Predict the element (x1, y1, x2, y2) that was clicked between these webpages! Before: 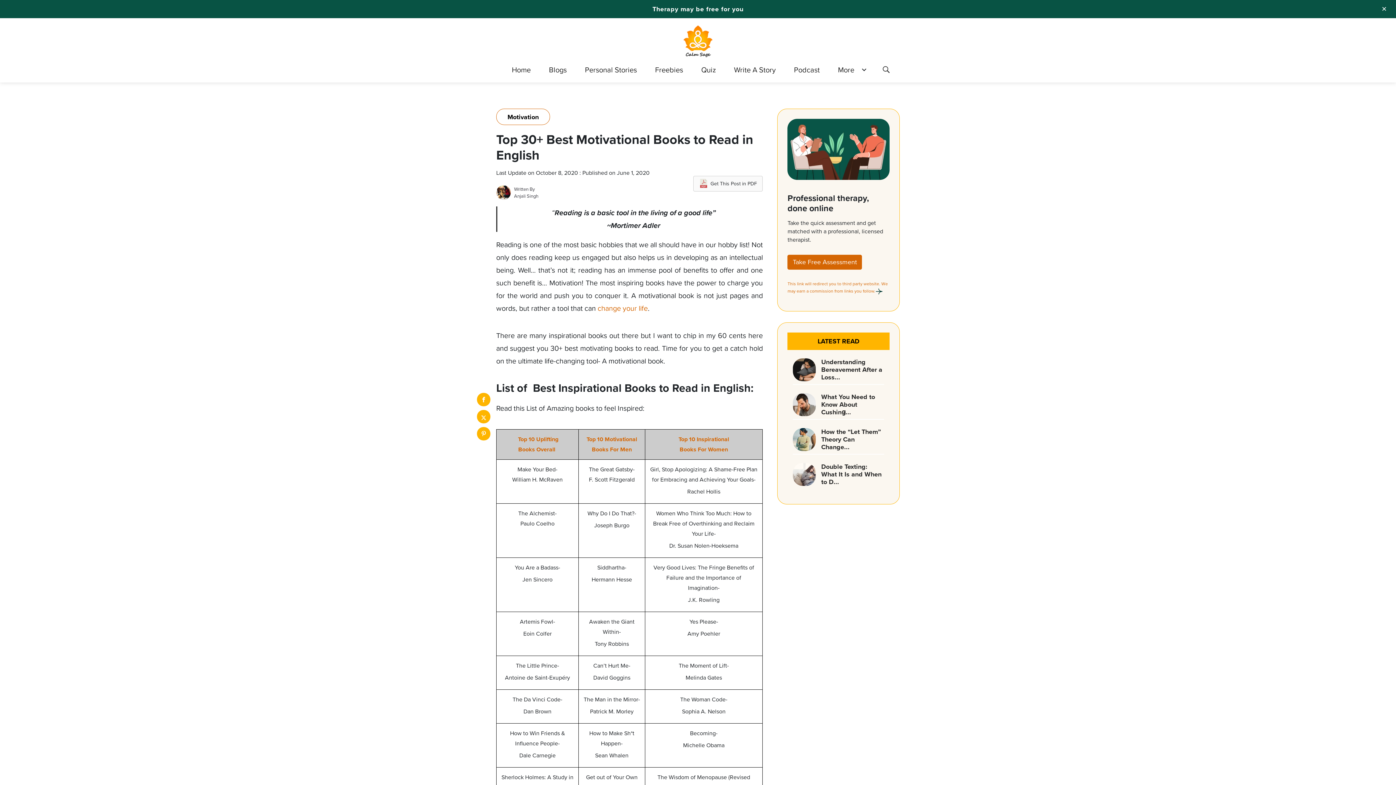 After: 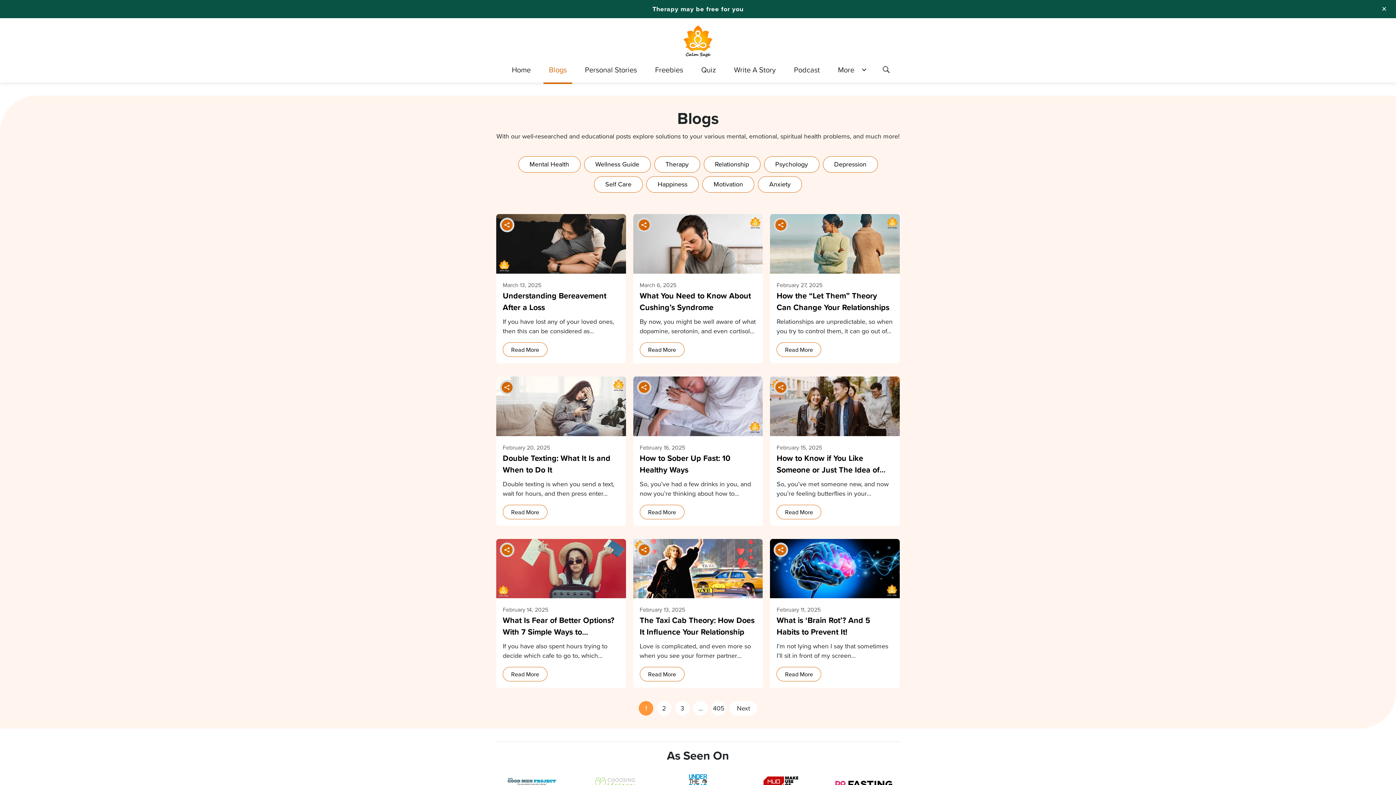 Action: label: Blogs bbox: (543, 57, 572, 82)